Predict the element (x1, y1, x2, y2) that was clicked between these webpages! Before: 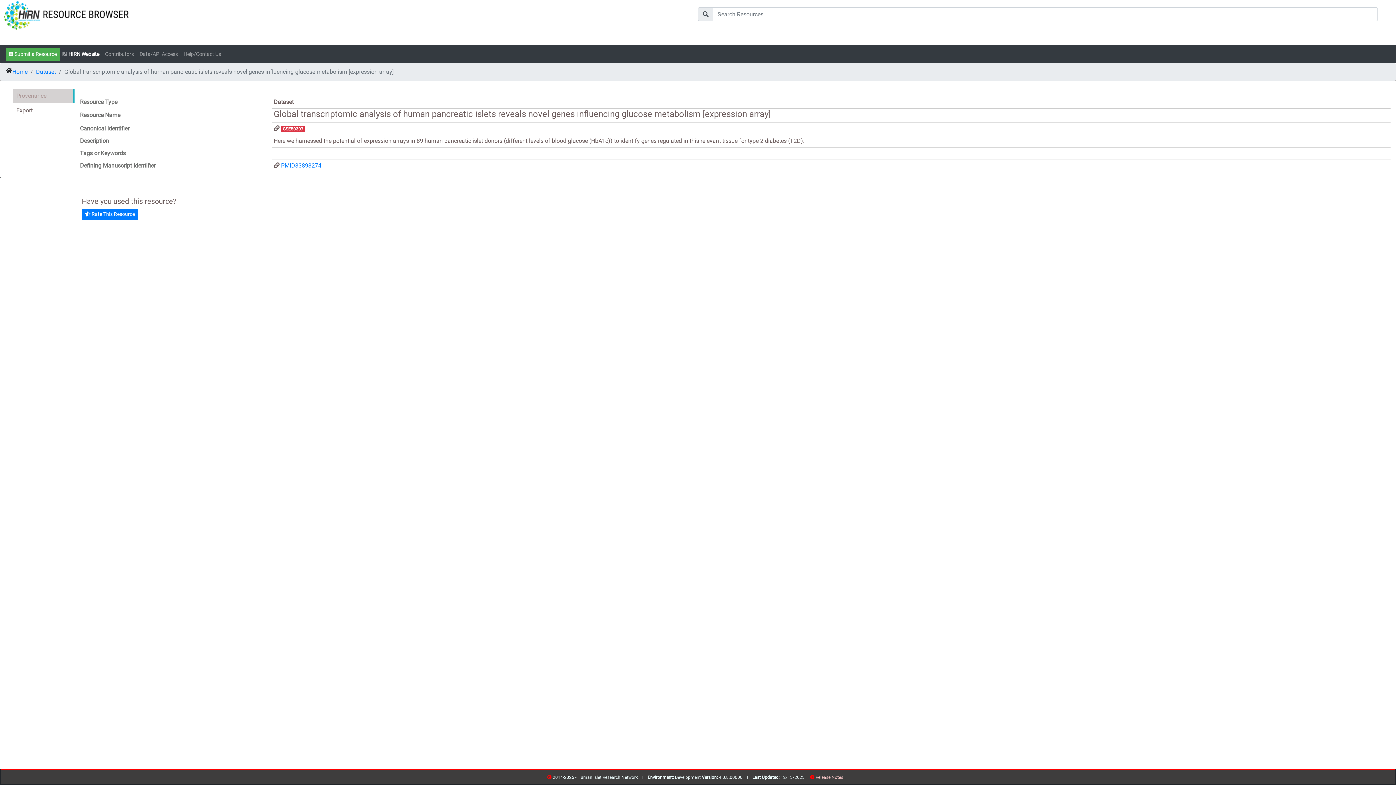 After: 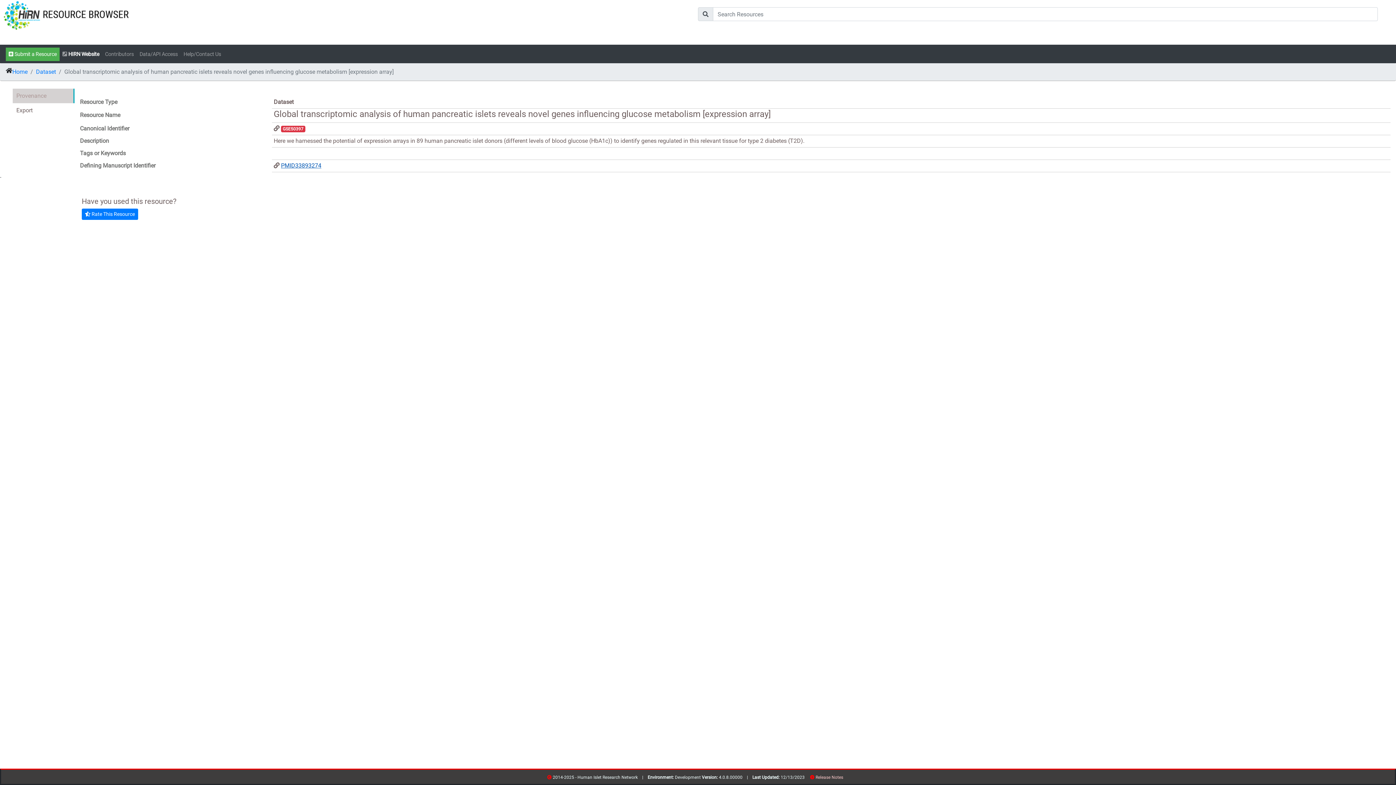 Action: bbox: (281, 162, 321, 169) label: PMID33893274